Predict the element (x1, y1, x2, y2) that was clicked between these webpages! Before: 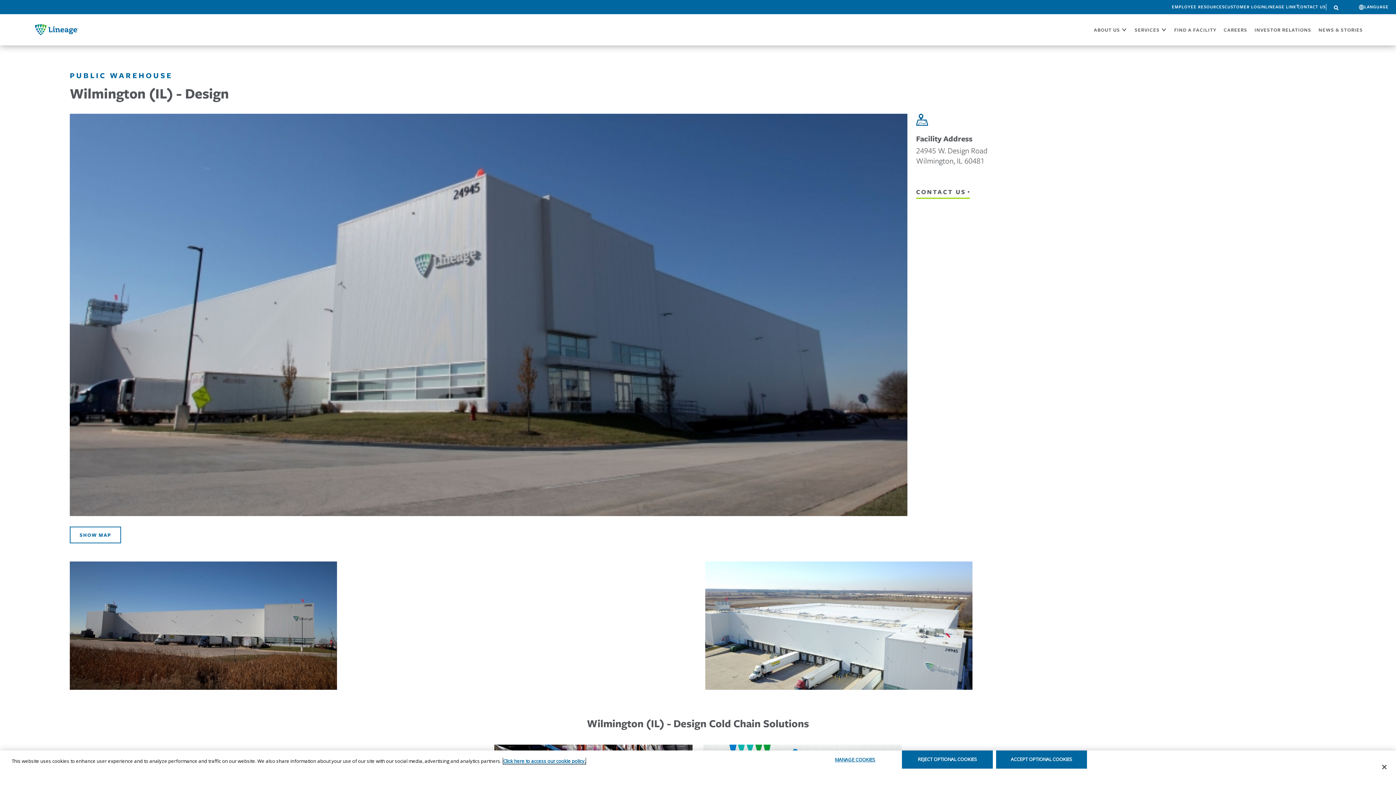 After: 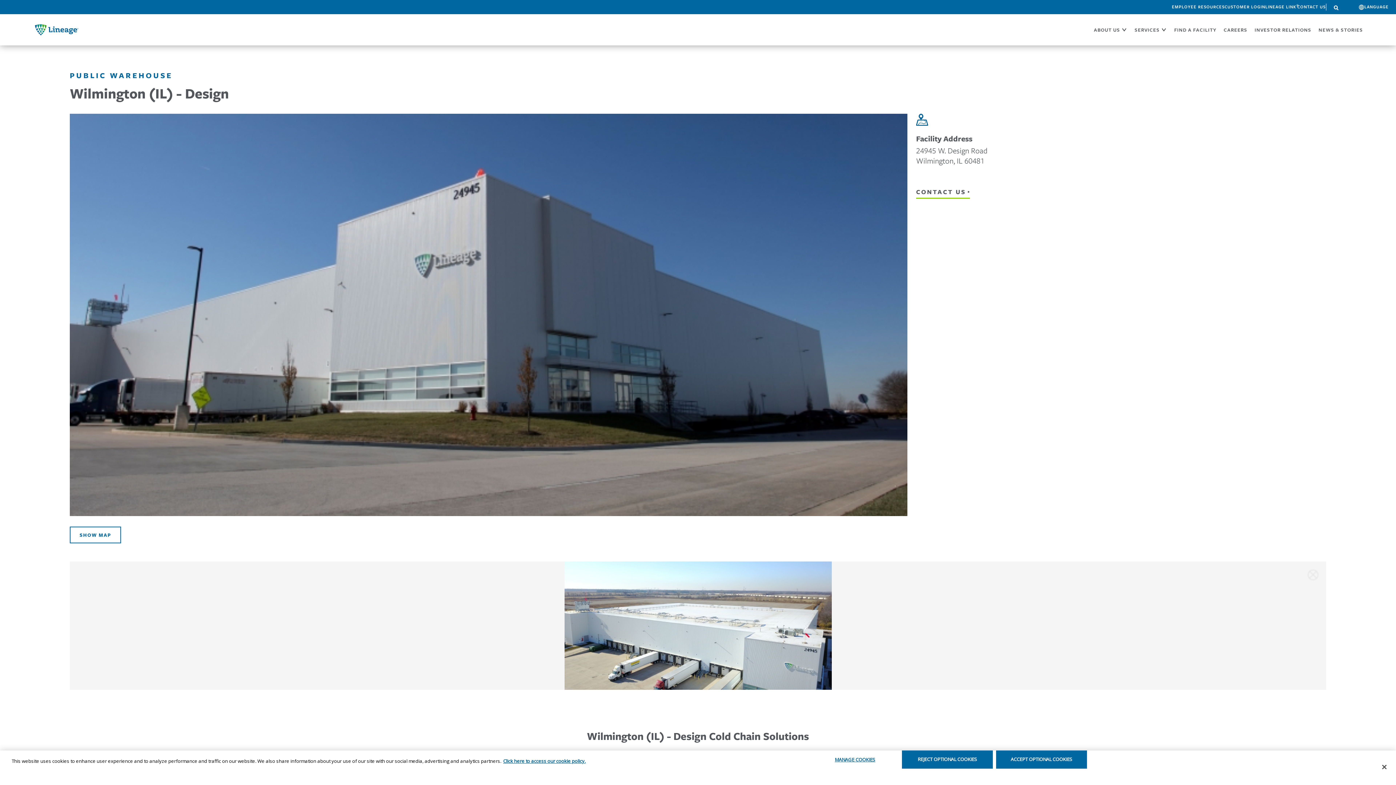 Action: bbox: (698, 561, 1326, 690)